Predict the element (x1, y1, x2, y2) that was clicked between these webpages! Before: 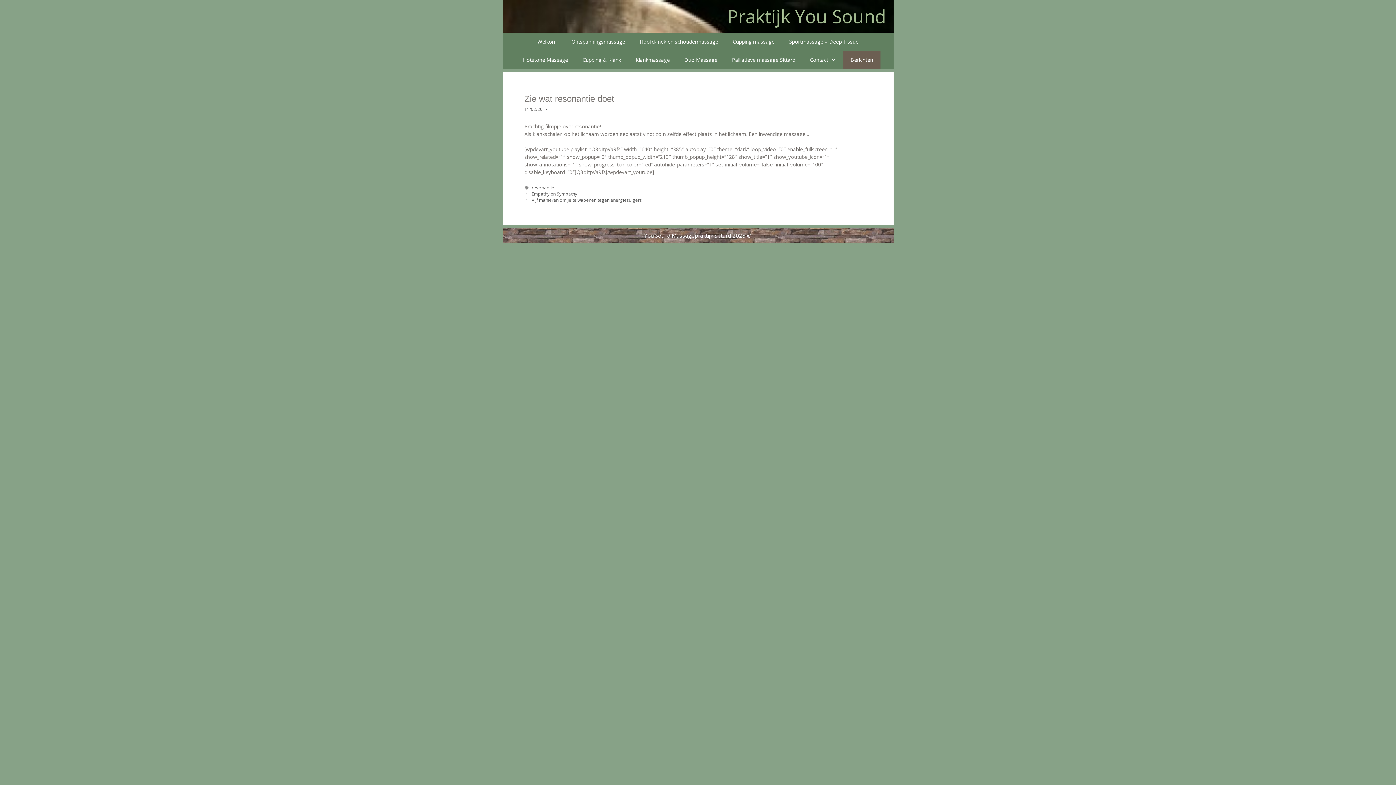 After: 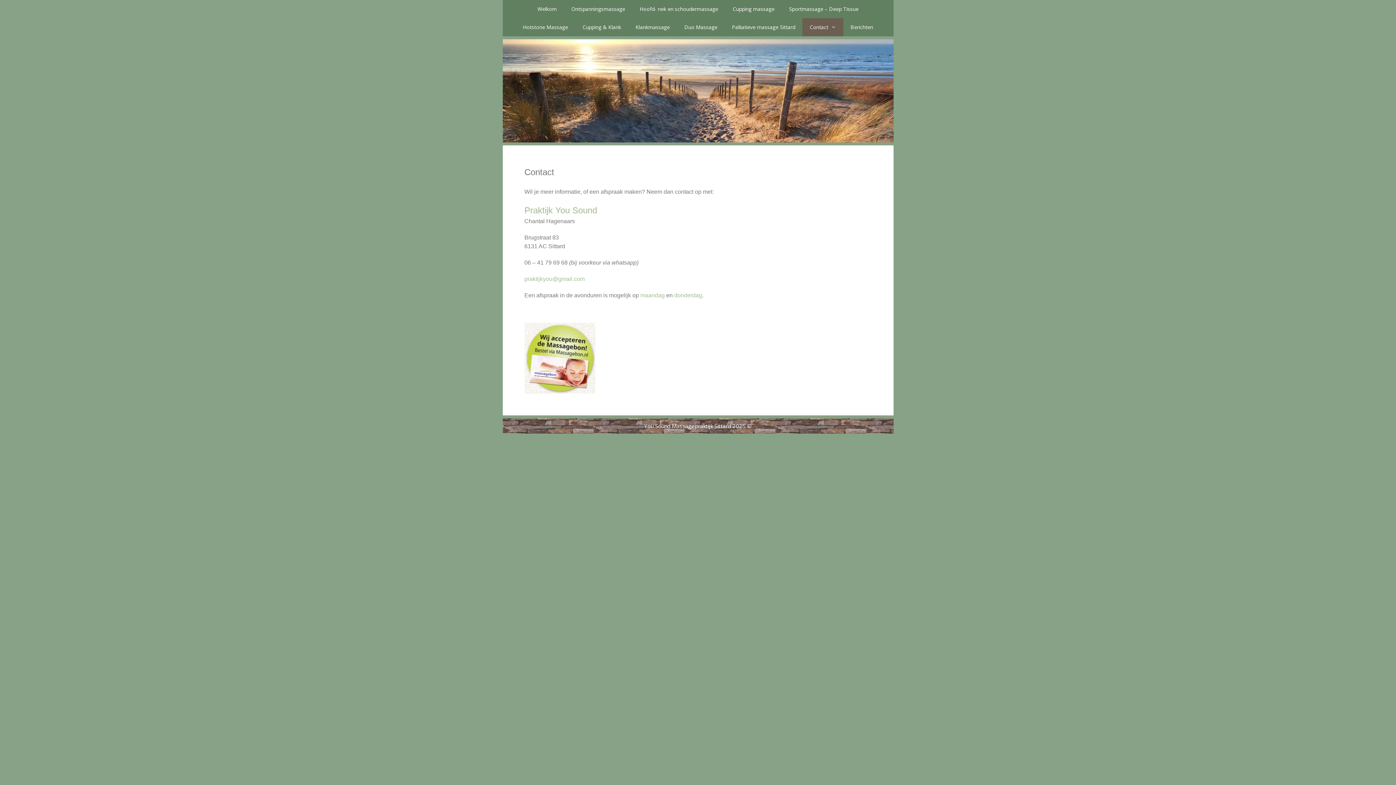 Action: label: Contact bbox: (802, 50, 843, 69)